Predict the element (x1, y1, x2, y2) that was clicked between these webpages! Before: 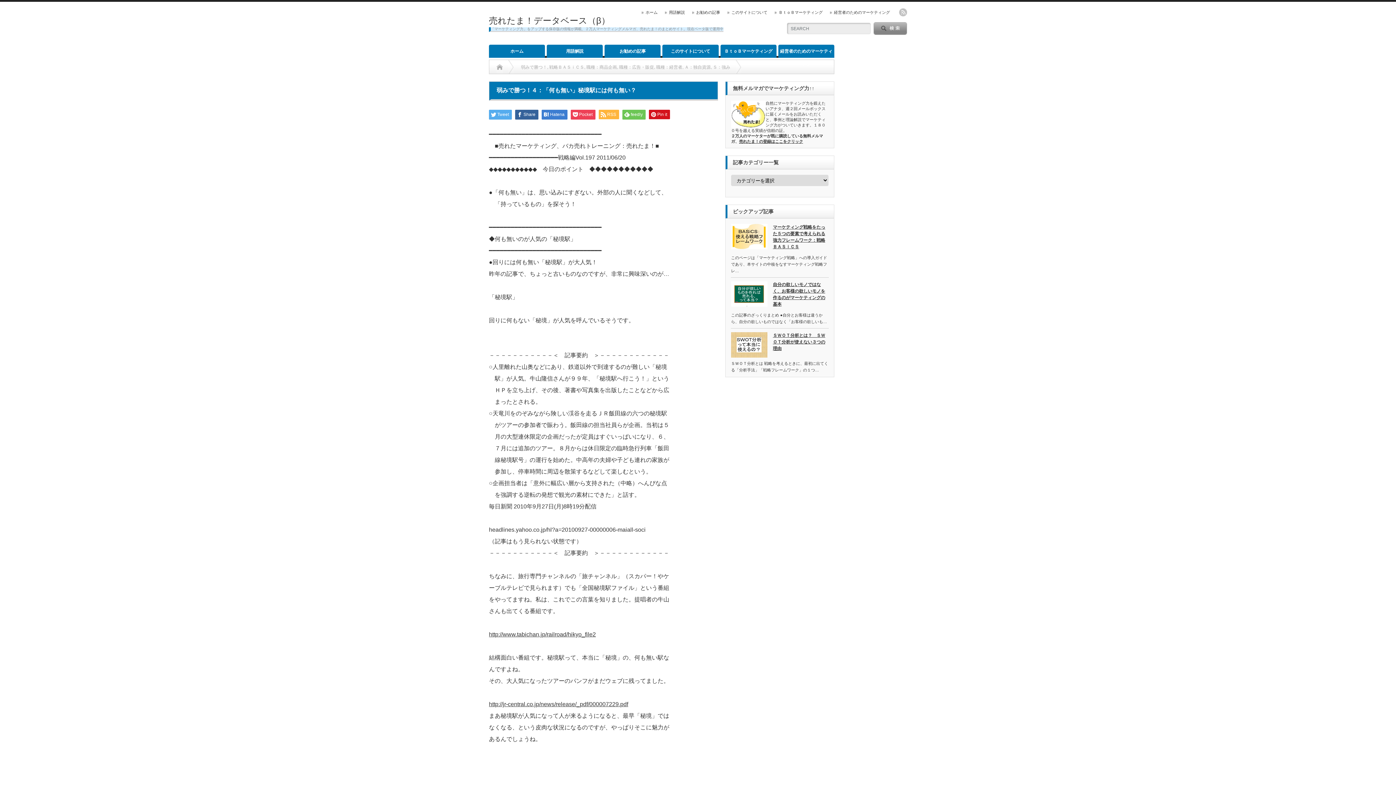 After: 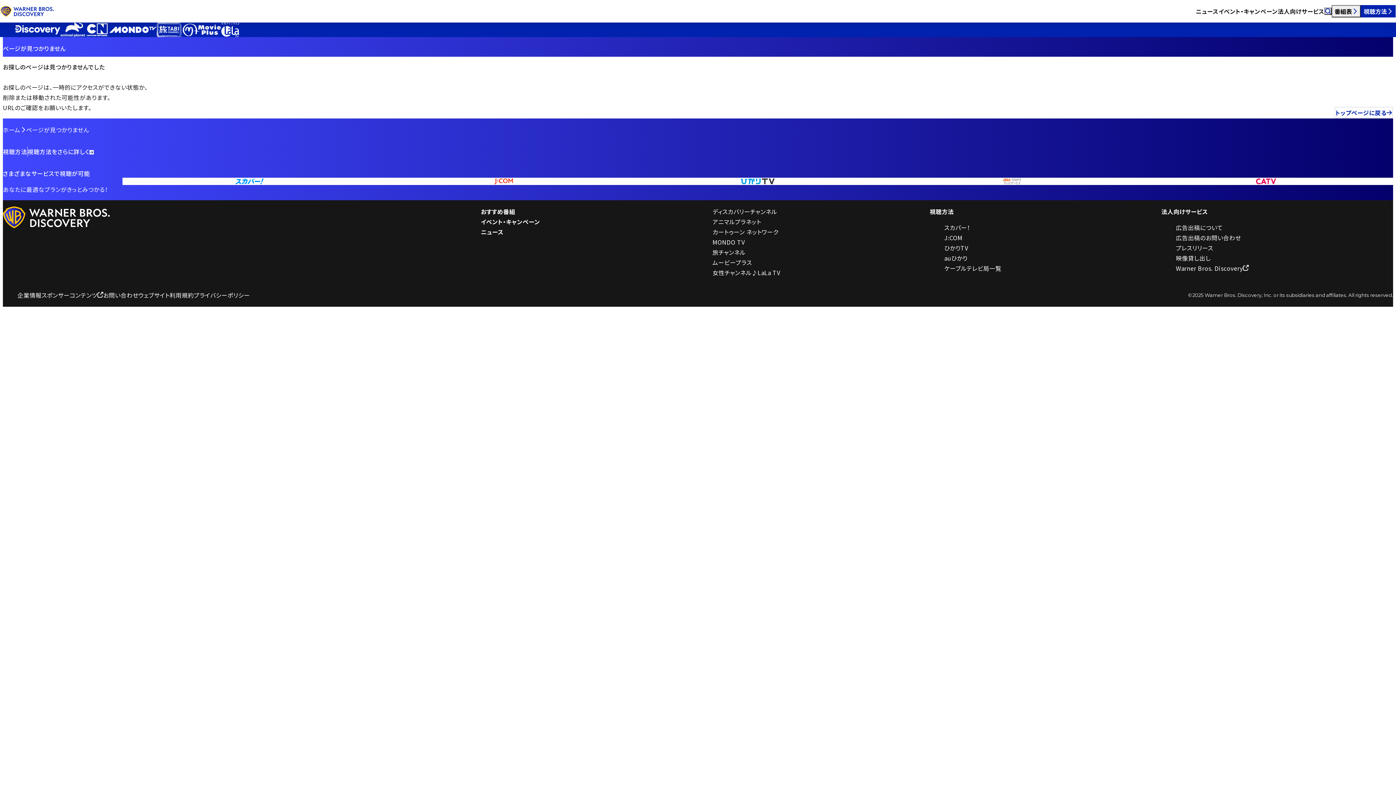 Action: label: http://www.tabichan.jp/railroad/hikyo_file2 bbox: (489, 631, 596, 637)